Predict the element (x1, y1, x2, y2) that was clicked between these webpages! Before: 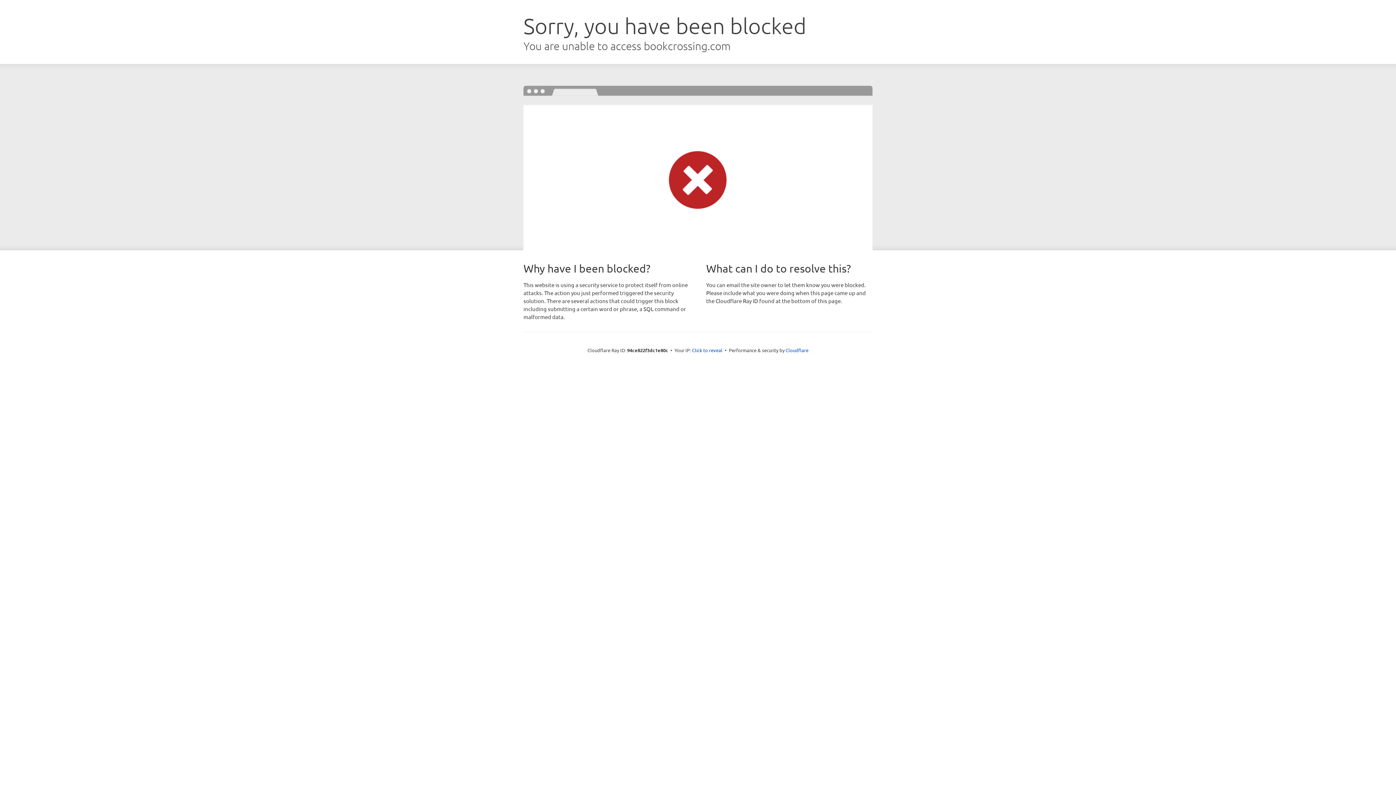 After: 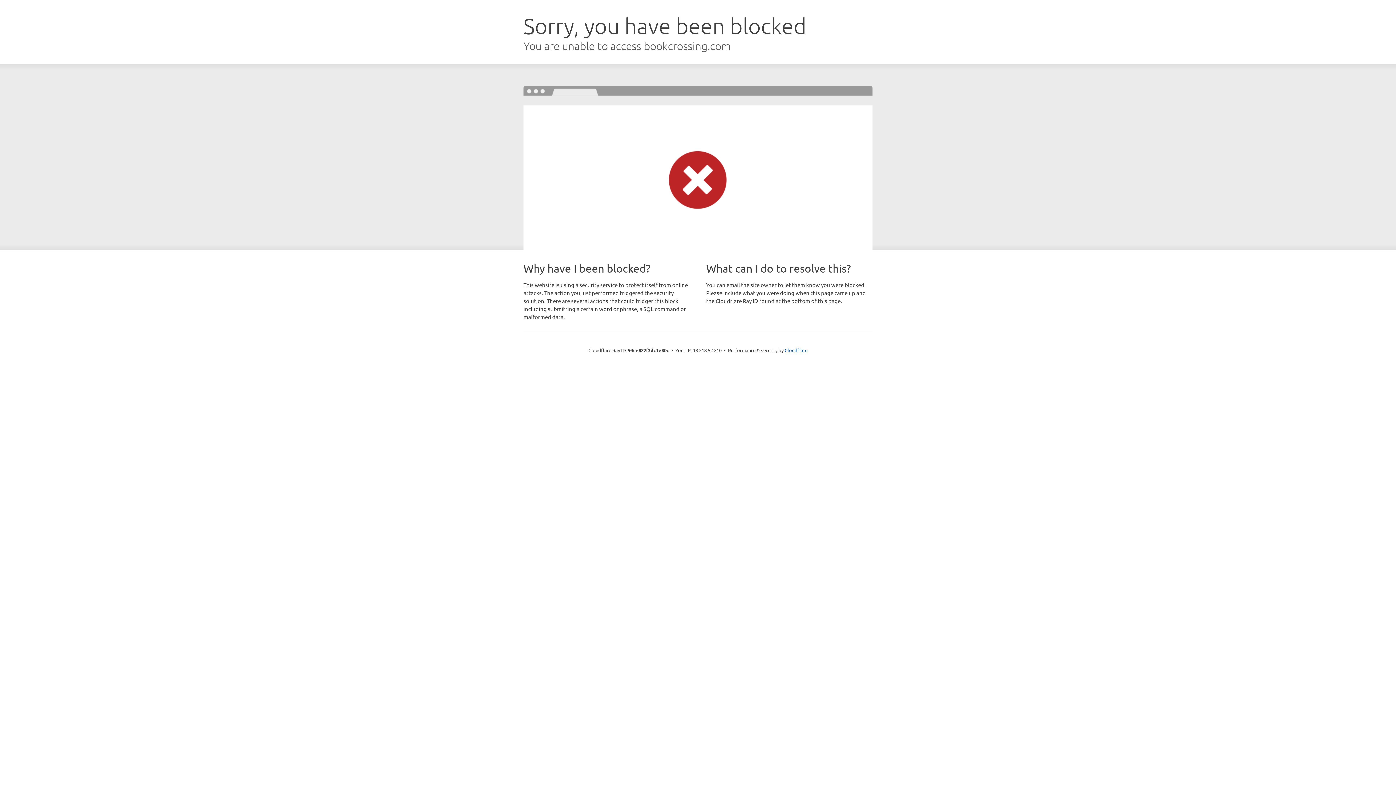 Action: label: Click to reveal bbox: (692, 346, 722, 353)